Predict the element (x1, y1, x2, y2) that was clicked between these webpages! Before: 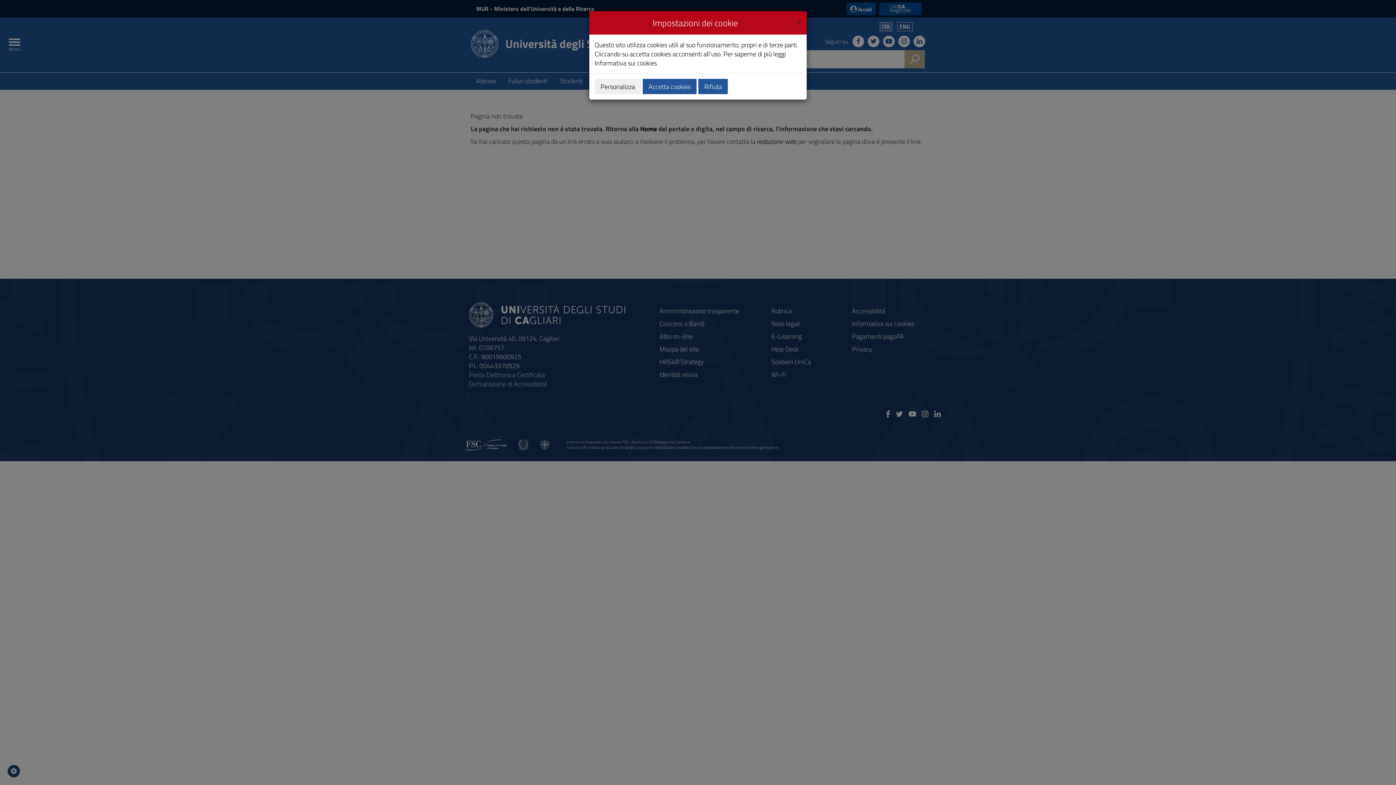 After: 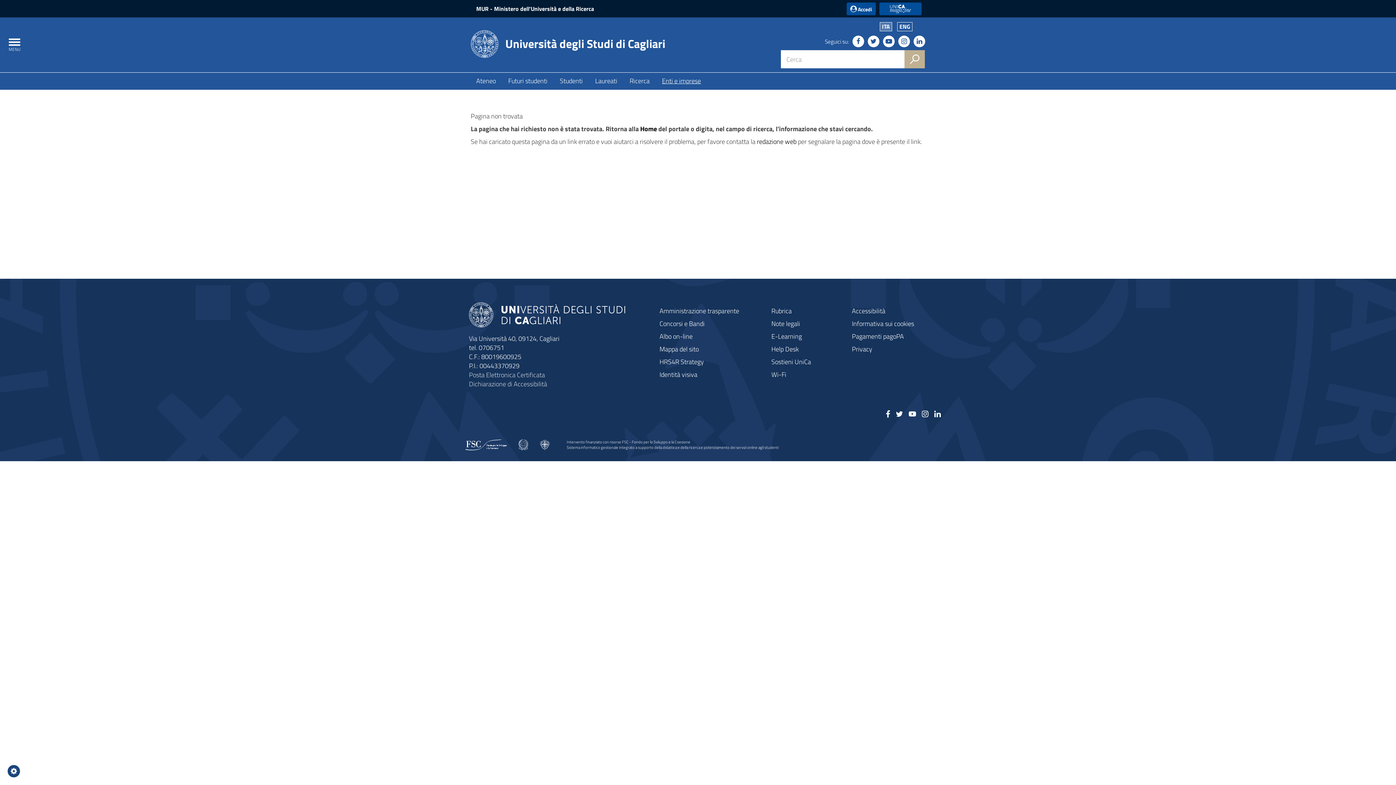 Action: label: Accetta cookies bbox: (642, 78, 696, 94)